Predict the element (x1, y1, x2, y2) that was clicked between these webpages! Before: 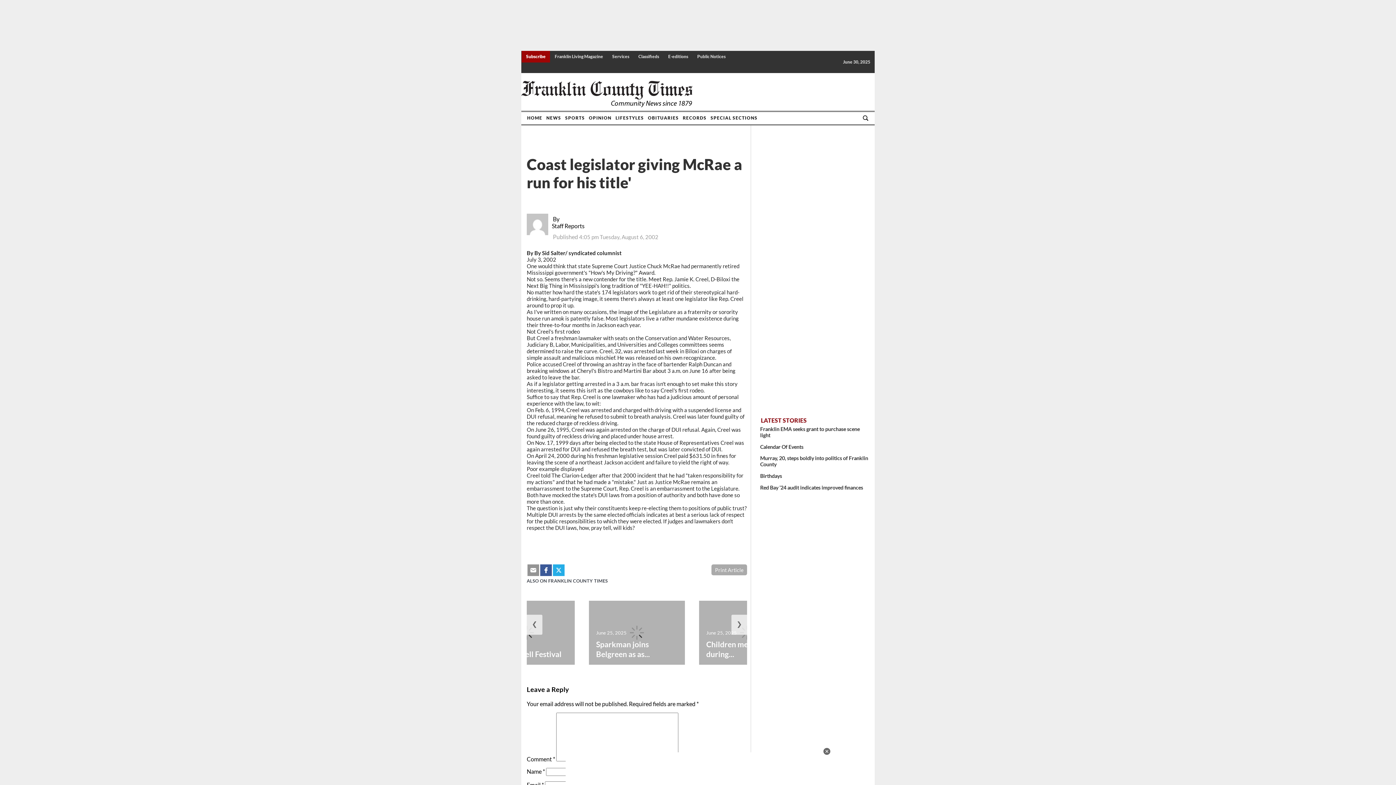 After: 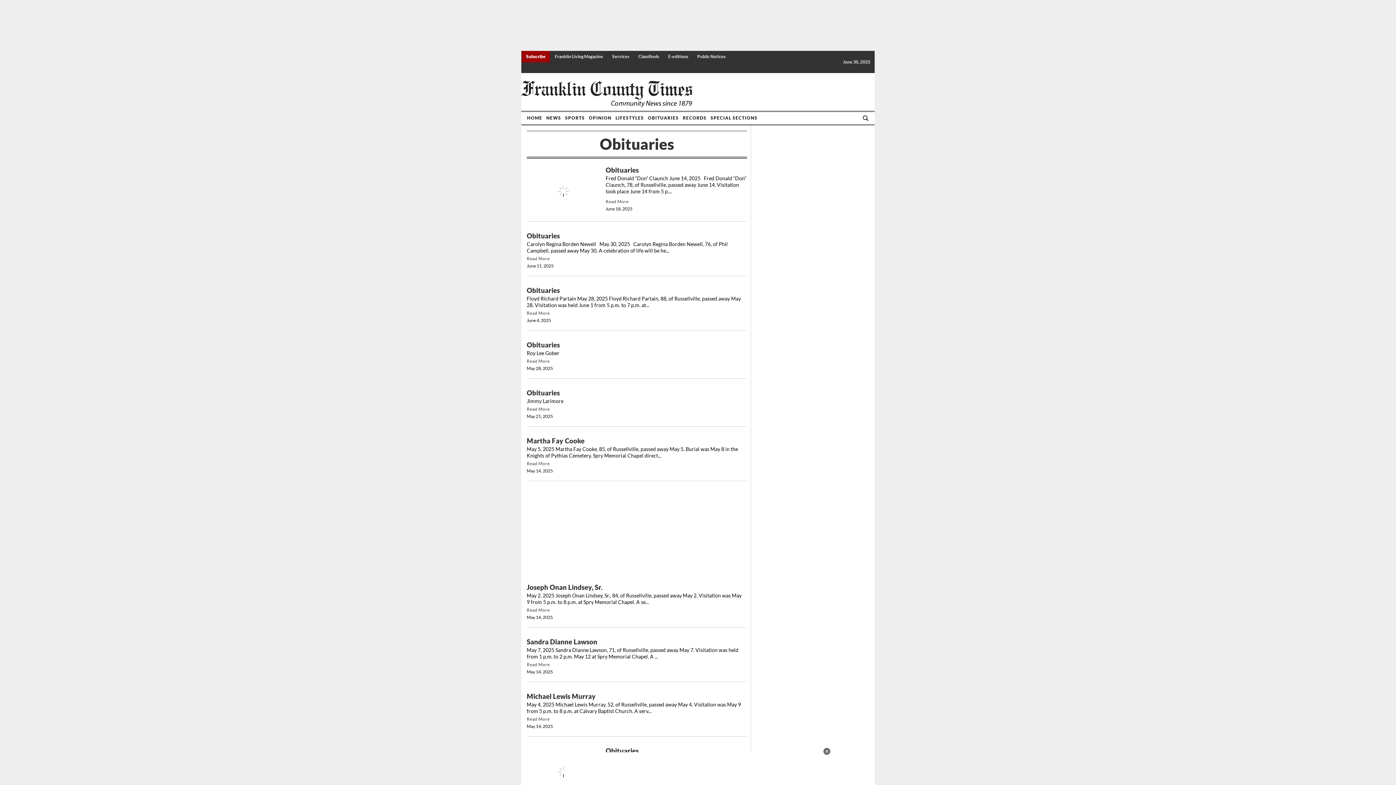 Action: bbox: (646, 112, 680, 124) label: OBITUARIES